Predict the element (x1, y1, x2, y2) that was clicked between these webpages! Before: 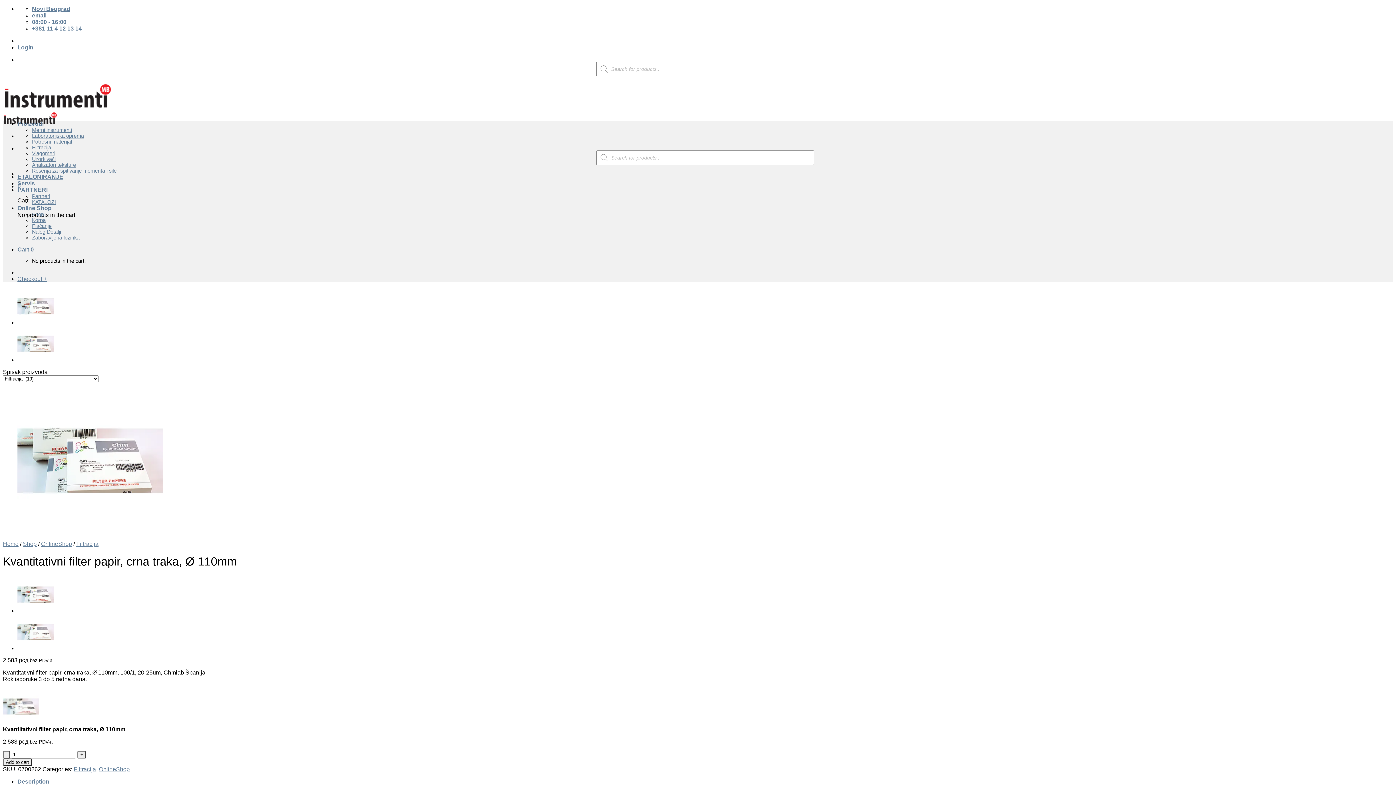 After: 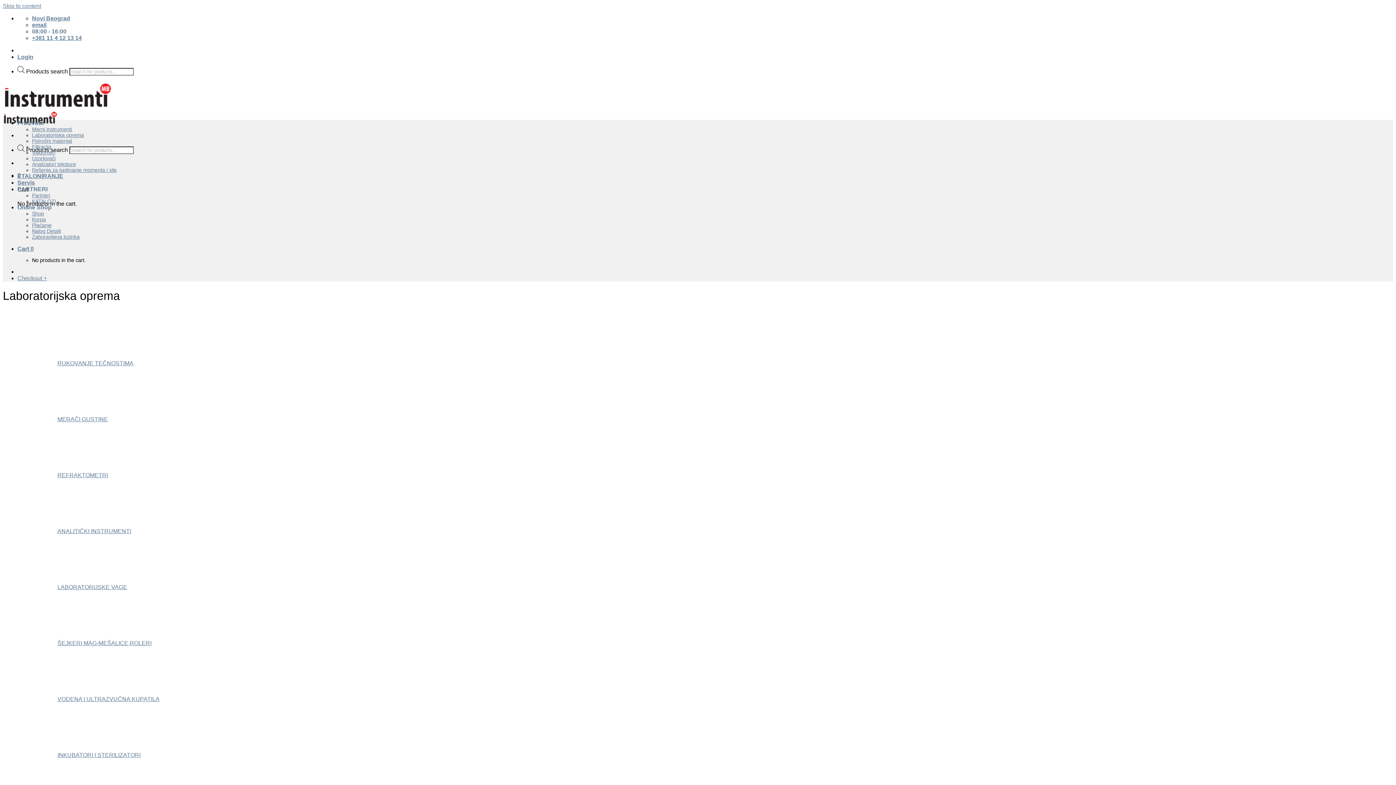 Action: bbox: (32, 132, 84, 138) label: Laboratorijska oprema